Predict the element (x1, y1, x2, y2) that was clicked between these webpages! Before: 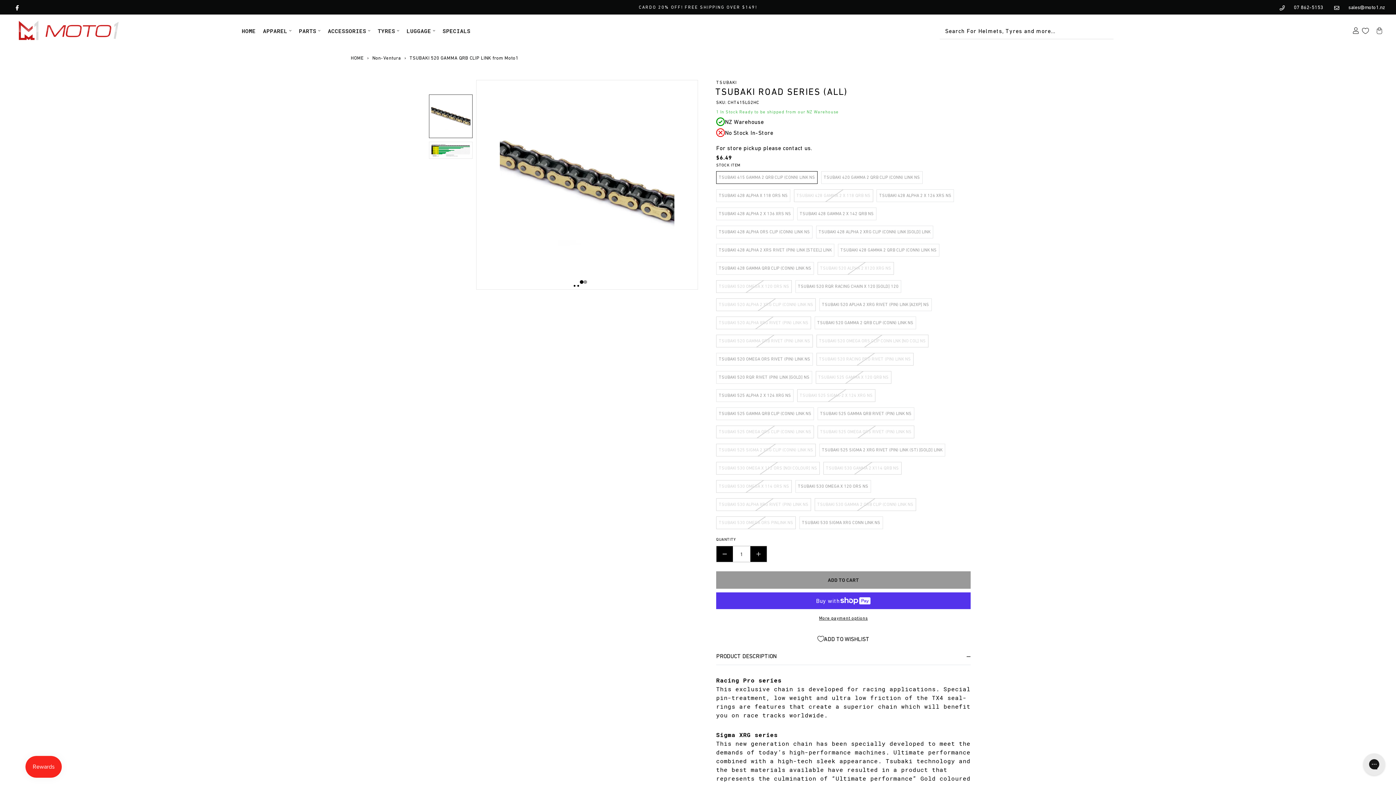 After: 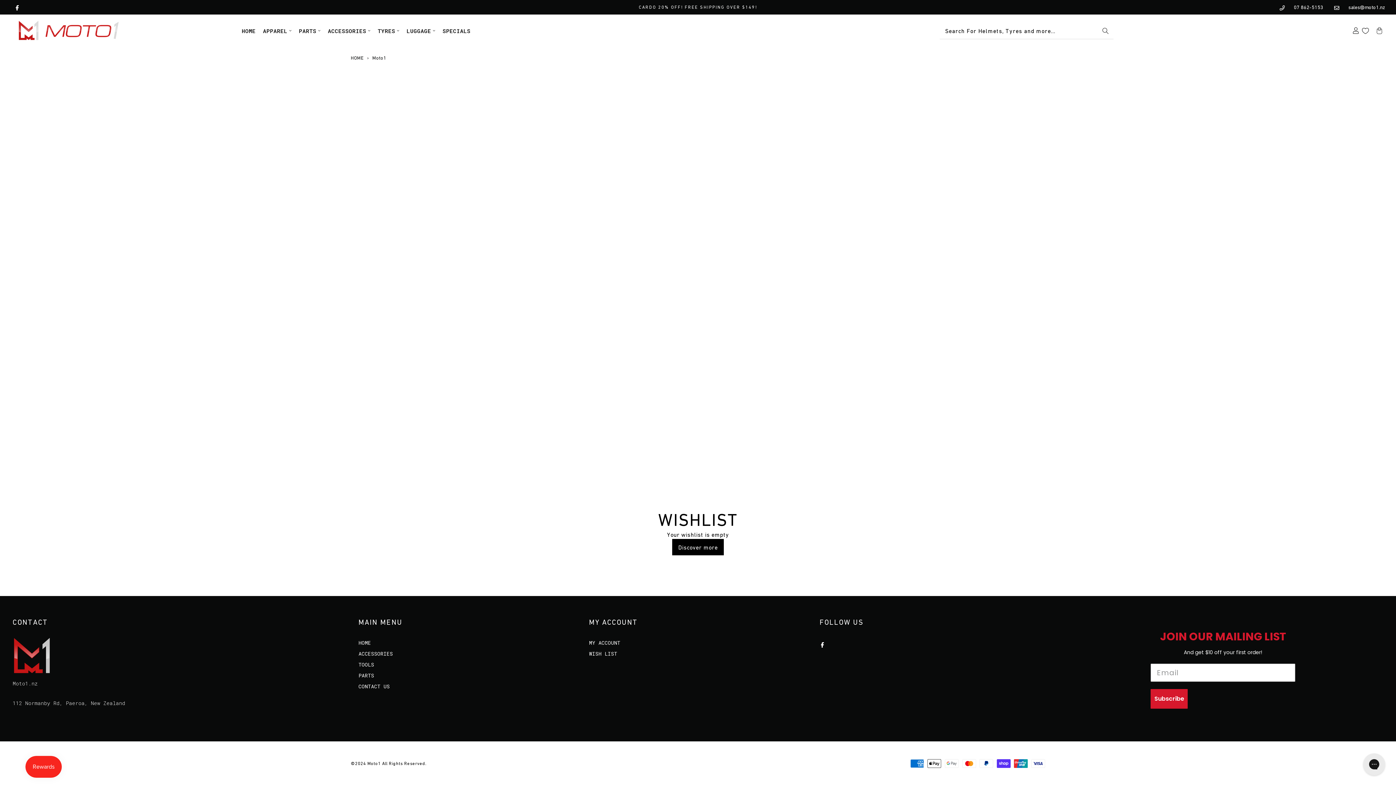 Action: bbox: (1362, 27, 1373, 34) label: Wishlist